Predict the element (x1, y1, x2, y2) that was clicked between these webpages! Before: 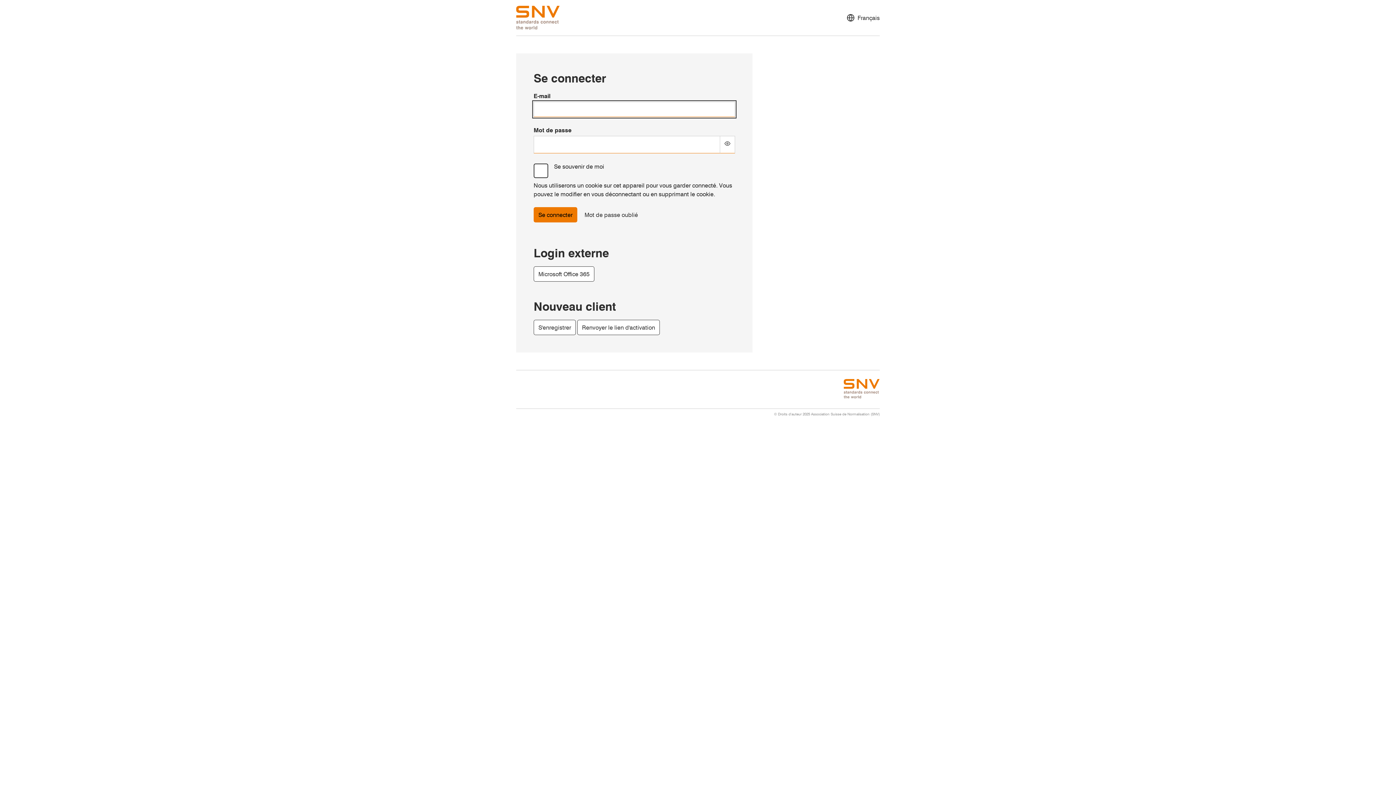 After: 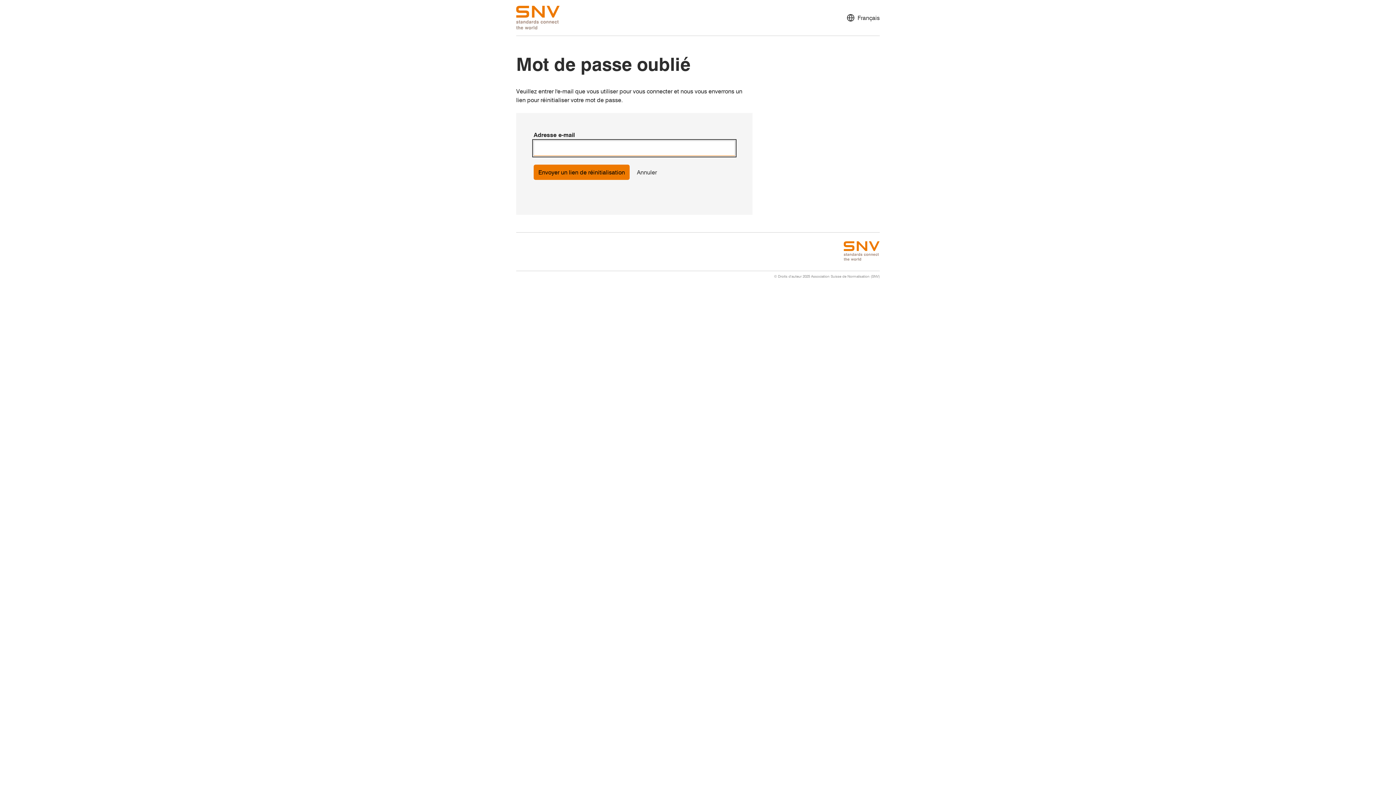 Action: bbox: (584, 210, 638, 219) label: Mot de passe oublié